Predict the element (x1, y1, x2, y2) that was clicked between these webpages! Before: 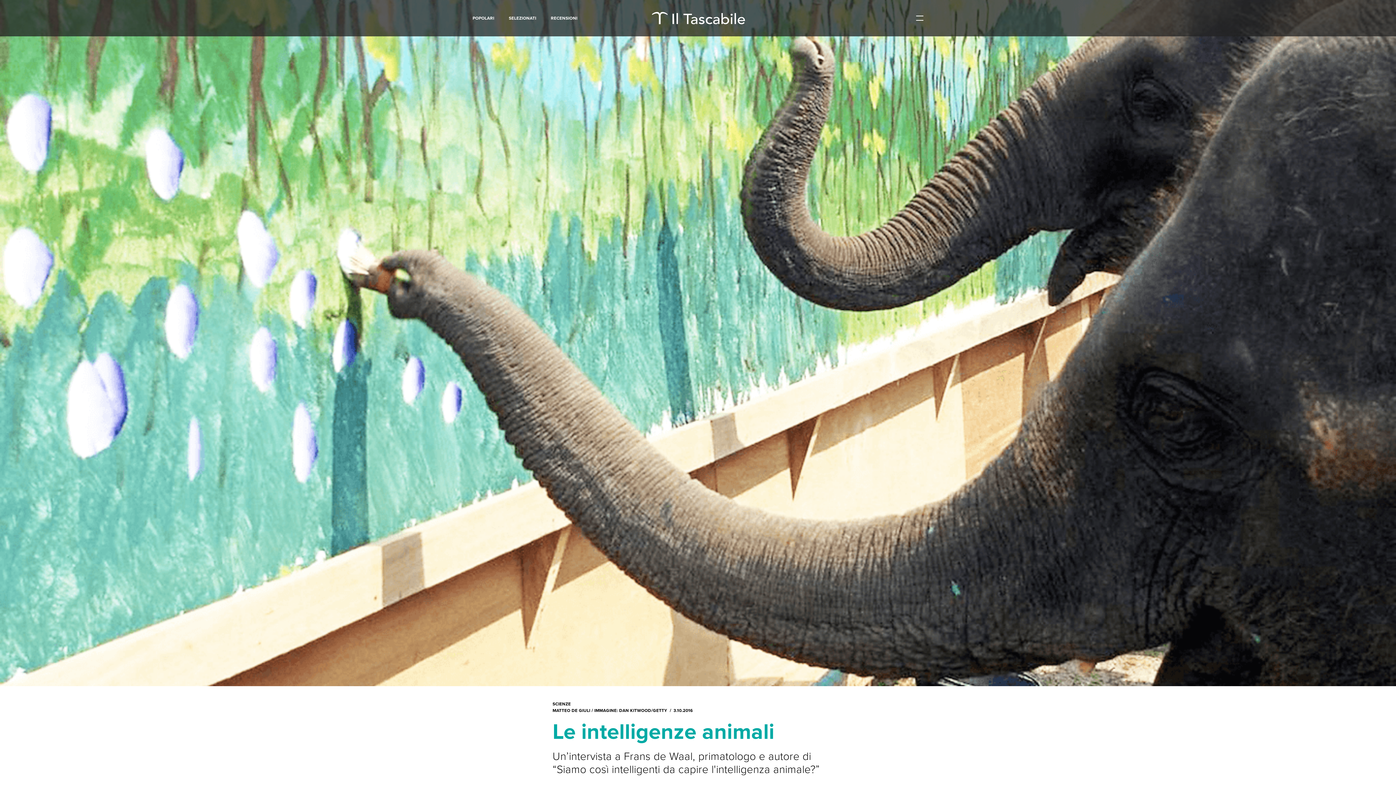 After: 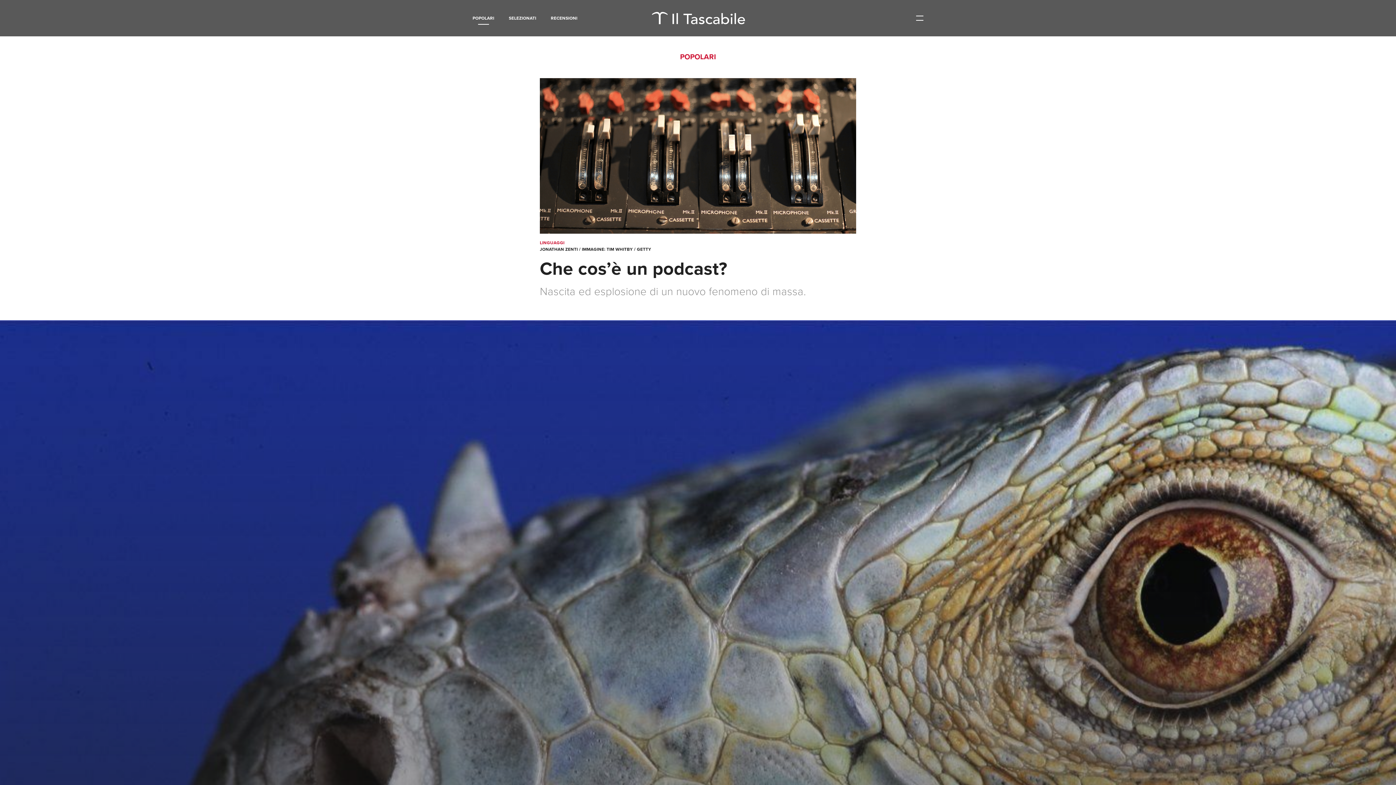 Action: label: POPOLARI bbox: (472, 11, 494, 24)